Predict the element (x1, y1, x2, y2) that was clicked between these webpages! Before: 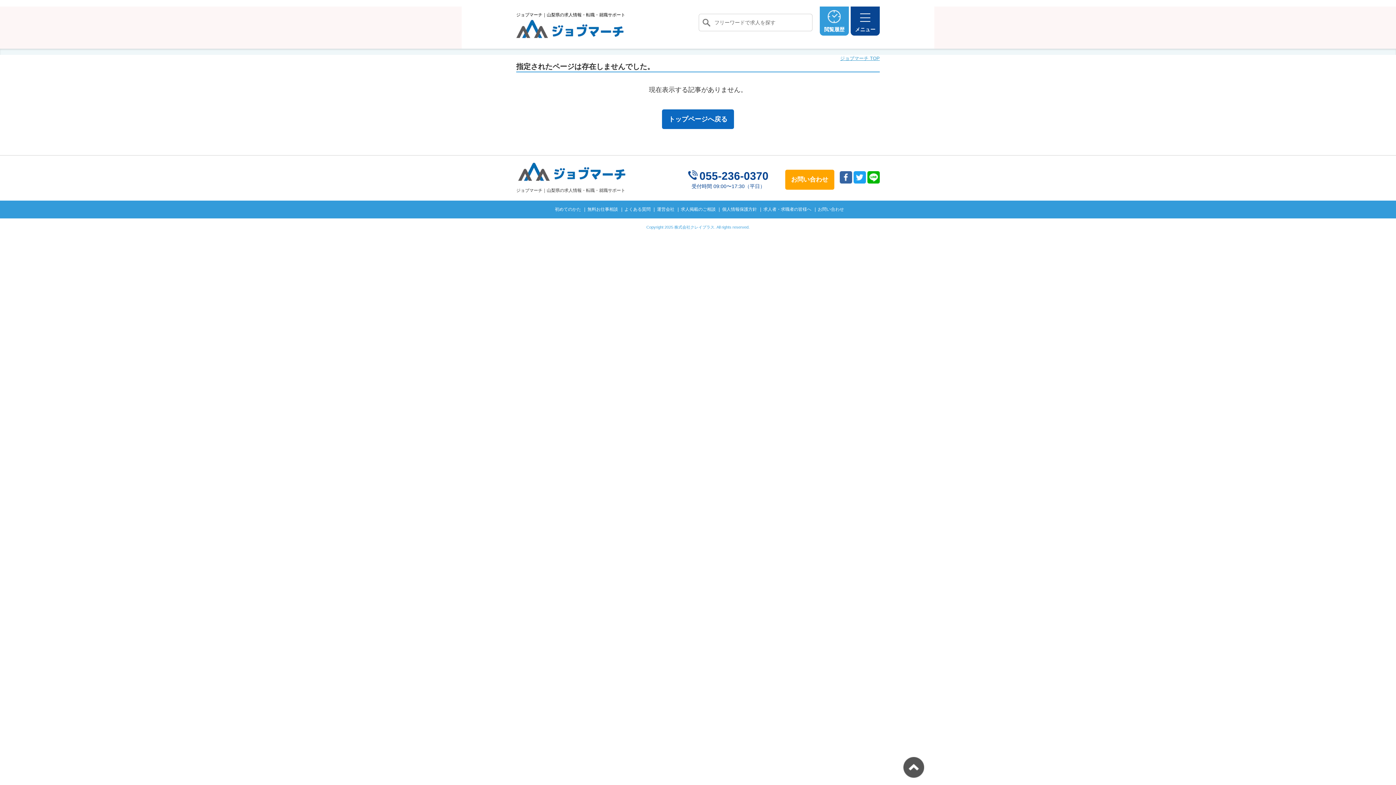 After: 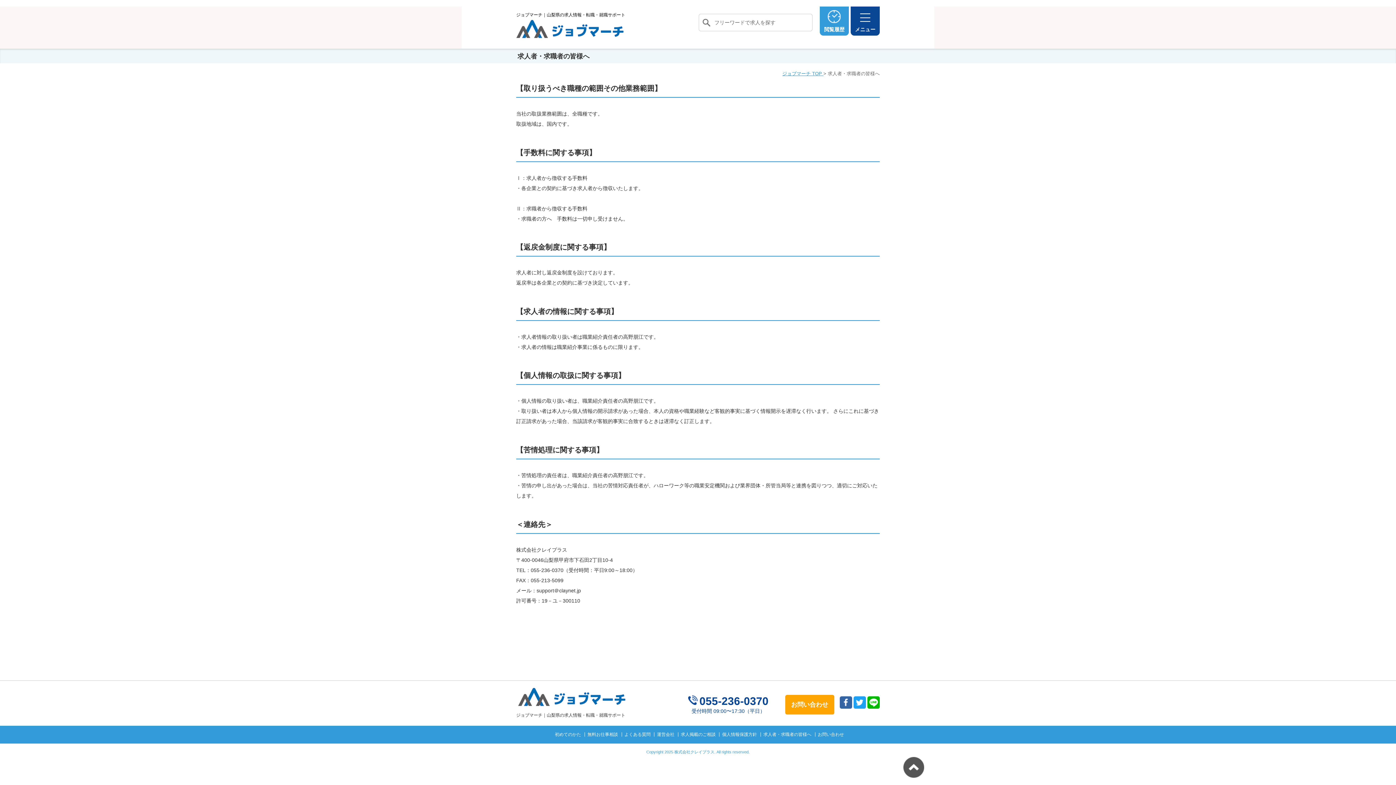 Action: bbox: (760, 206, 811, 212) label: 求人者・求職者の皆様へ